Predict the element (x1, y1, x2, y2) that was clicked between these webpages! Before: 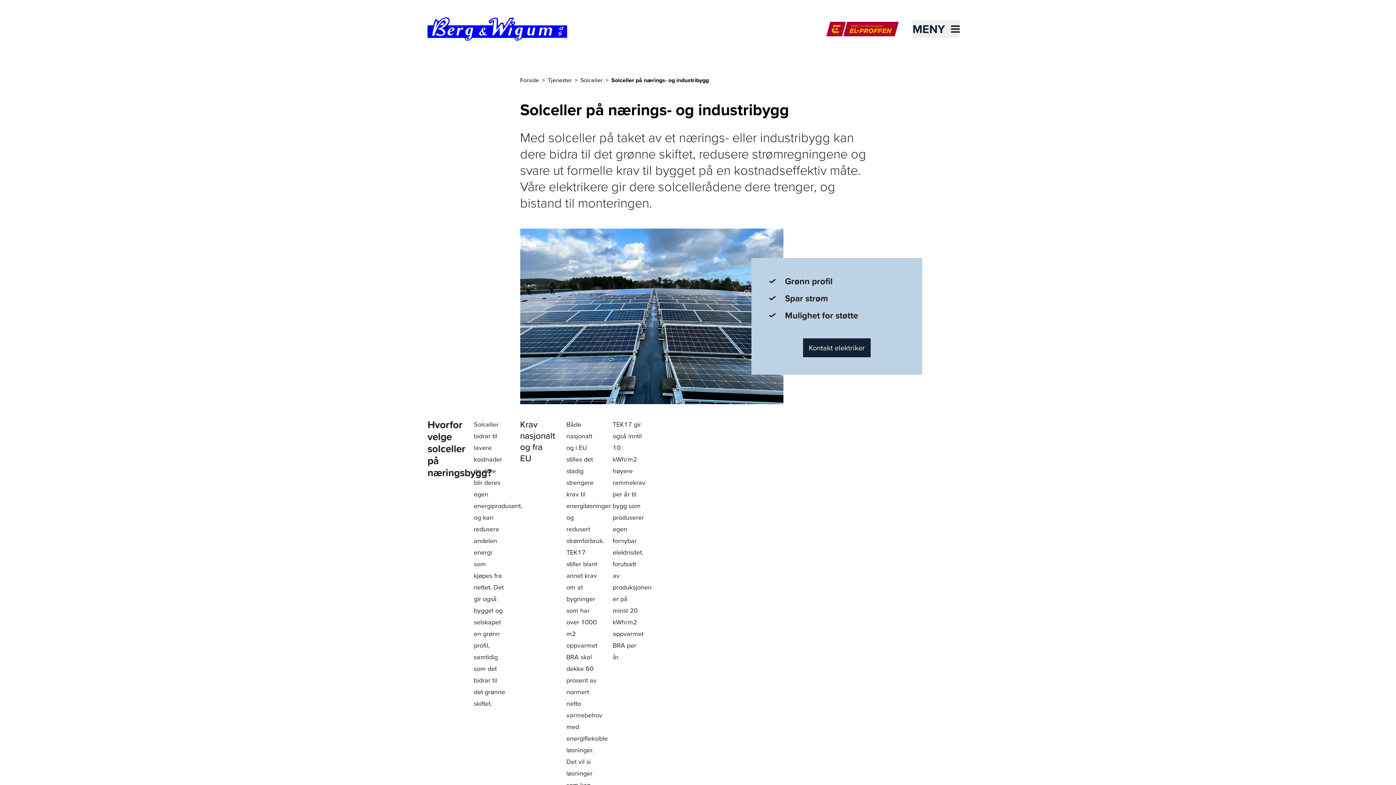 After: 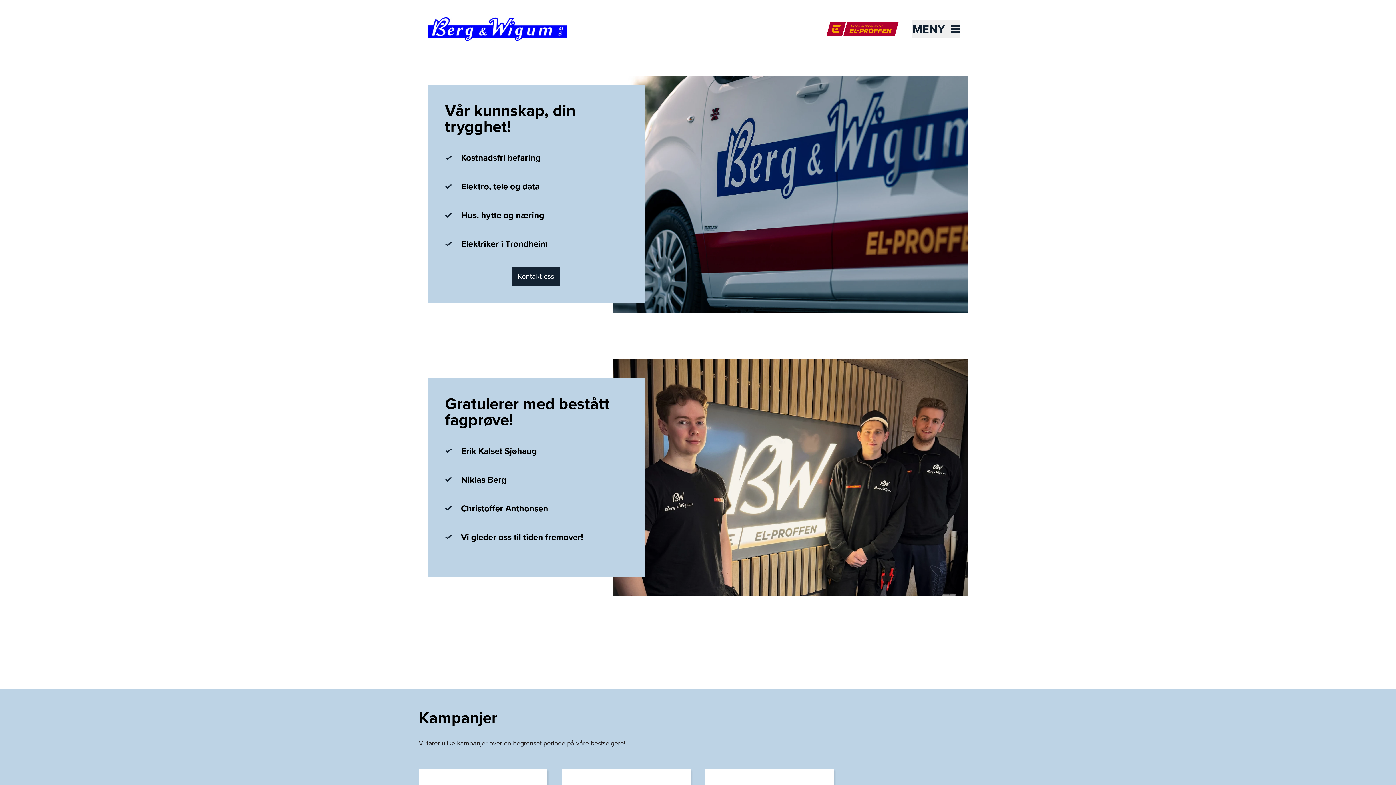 Action: bbox: (427, 17, 567, 40)